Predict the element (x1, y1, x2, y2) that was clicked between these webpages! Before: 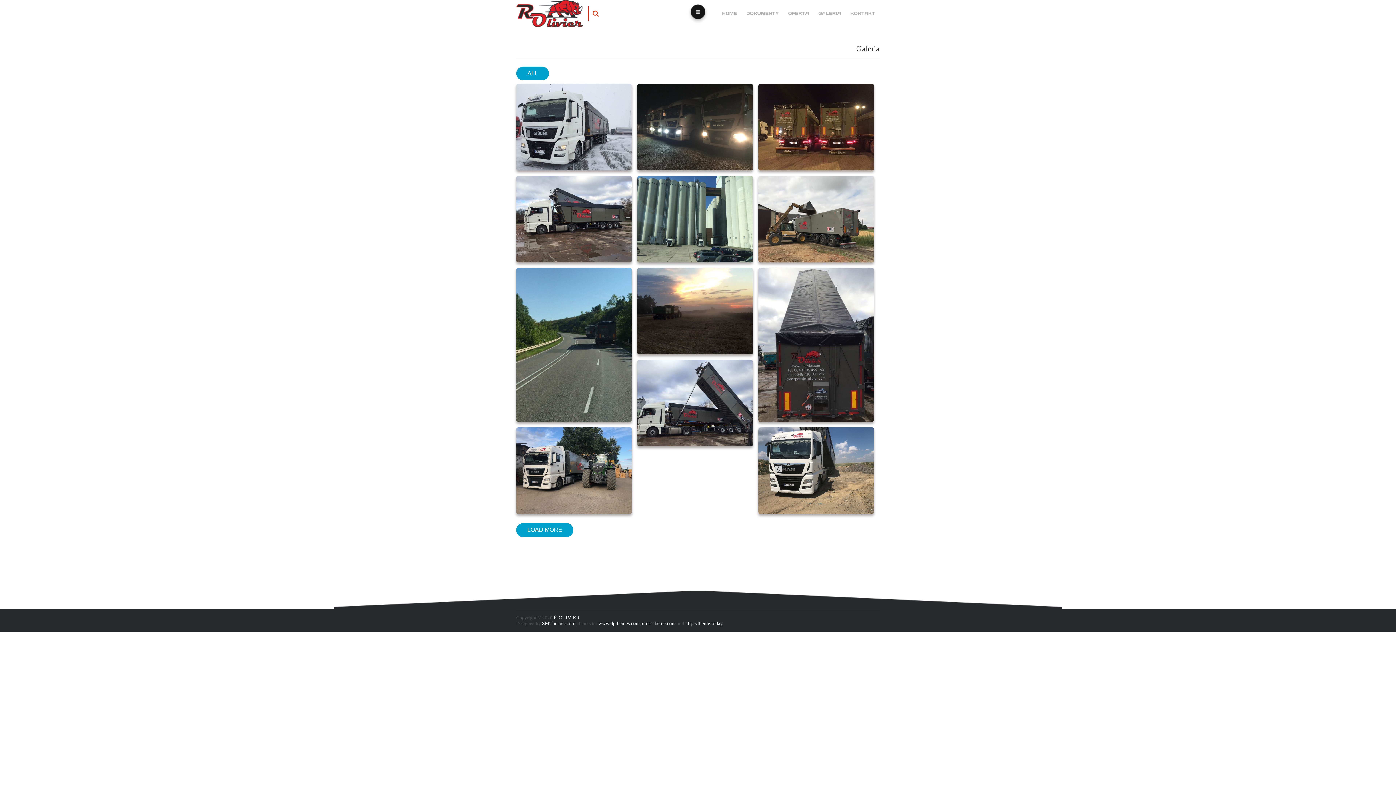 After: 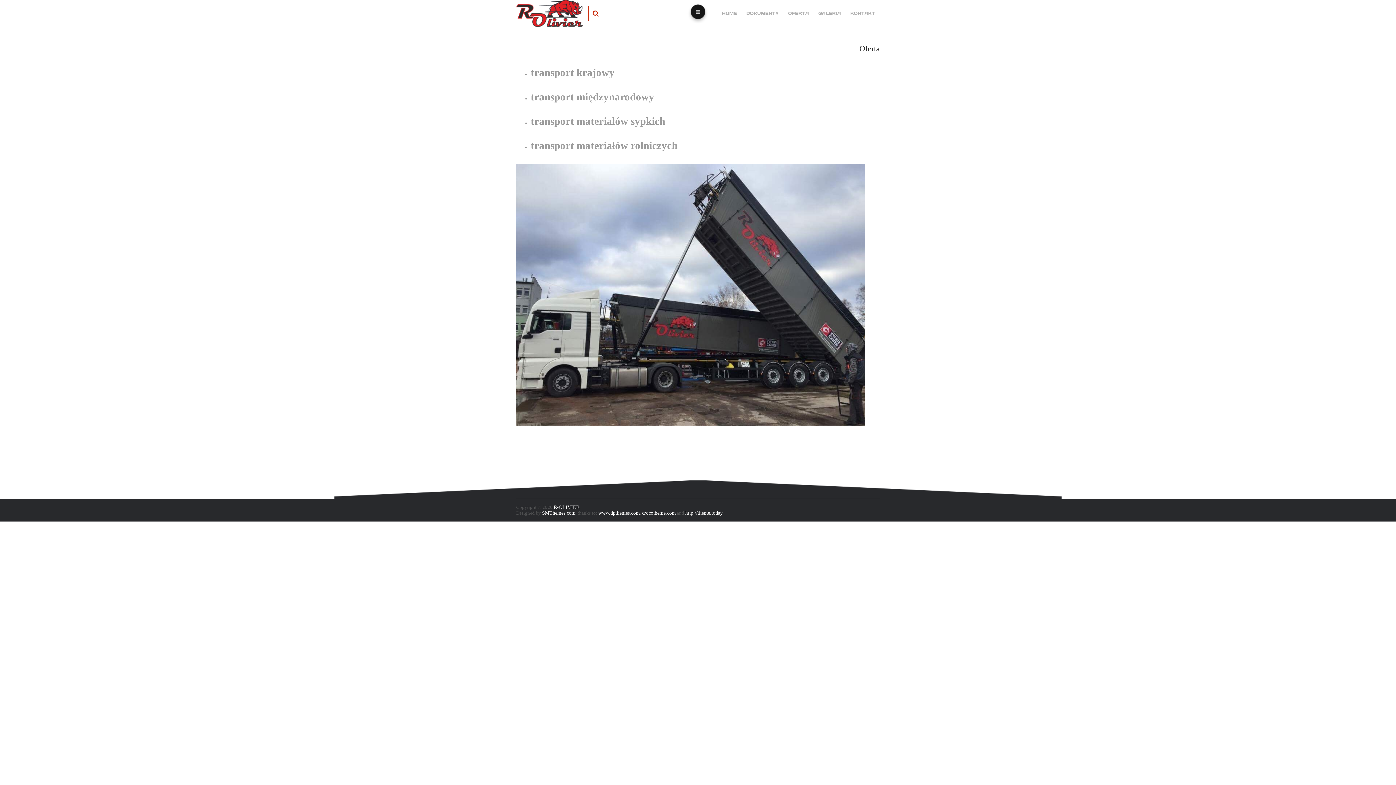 Action: bbox: (783, 0, 813, 26) label: OFERTA